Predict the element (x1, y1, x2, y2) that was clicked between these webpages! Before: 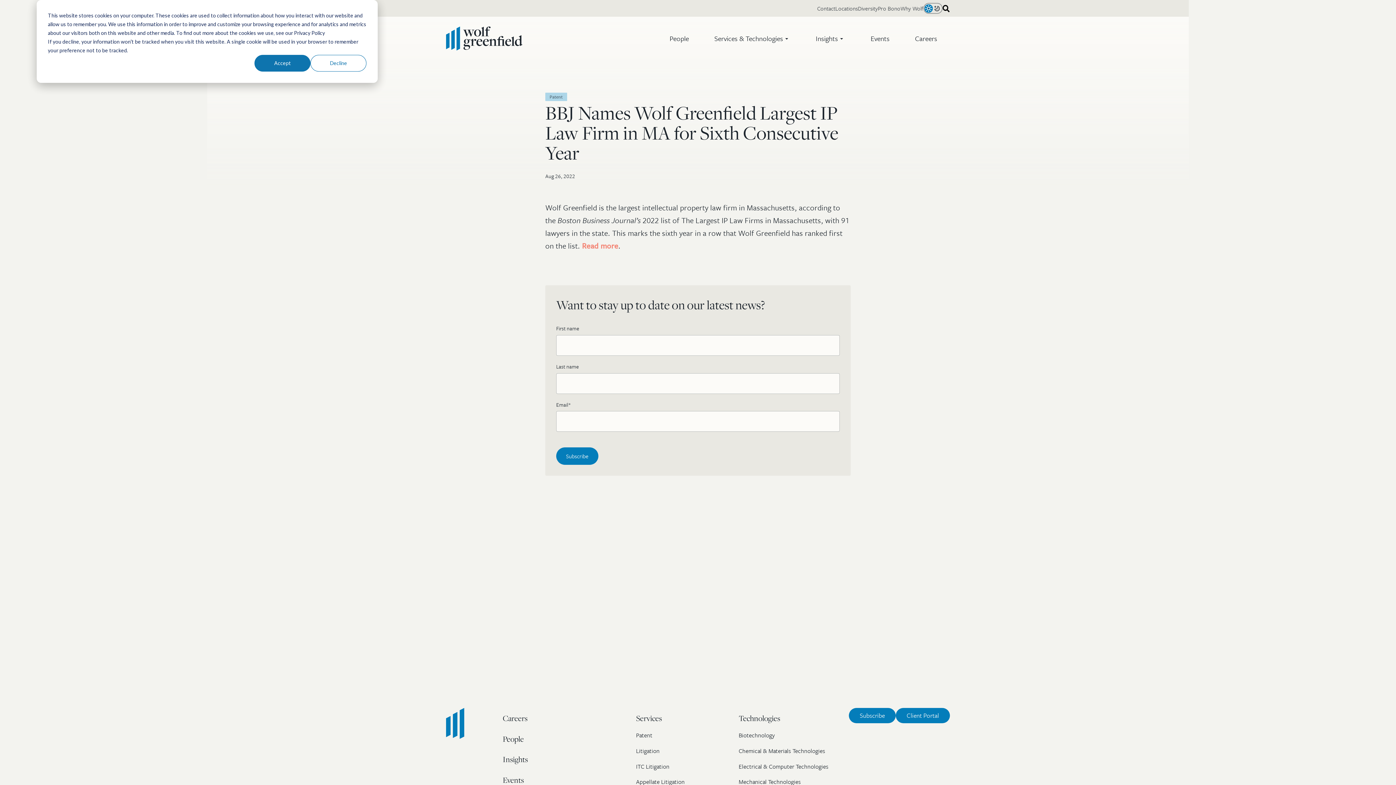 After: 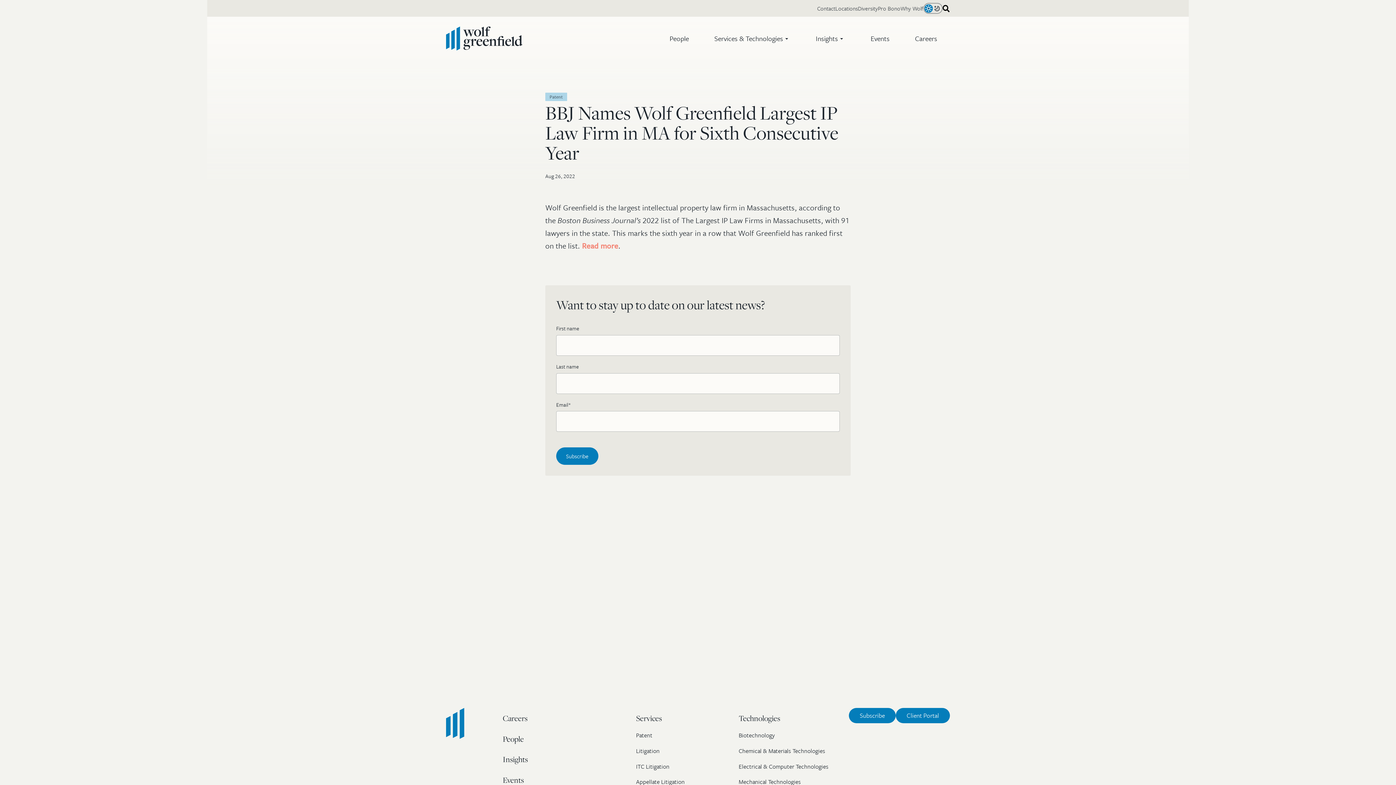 Action: label: Accept bbox: (254, 54, 310, 71)